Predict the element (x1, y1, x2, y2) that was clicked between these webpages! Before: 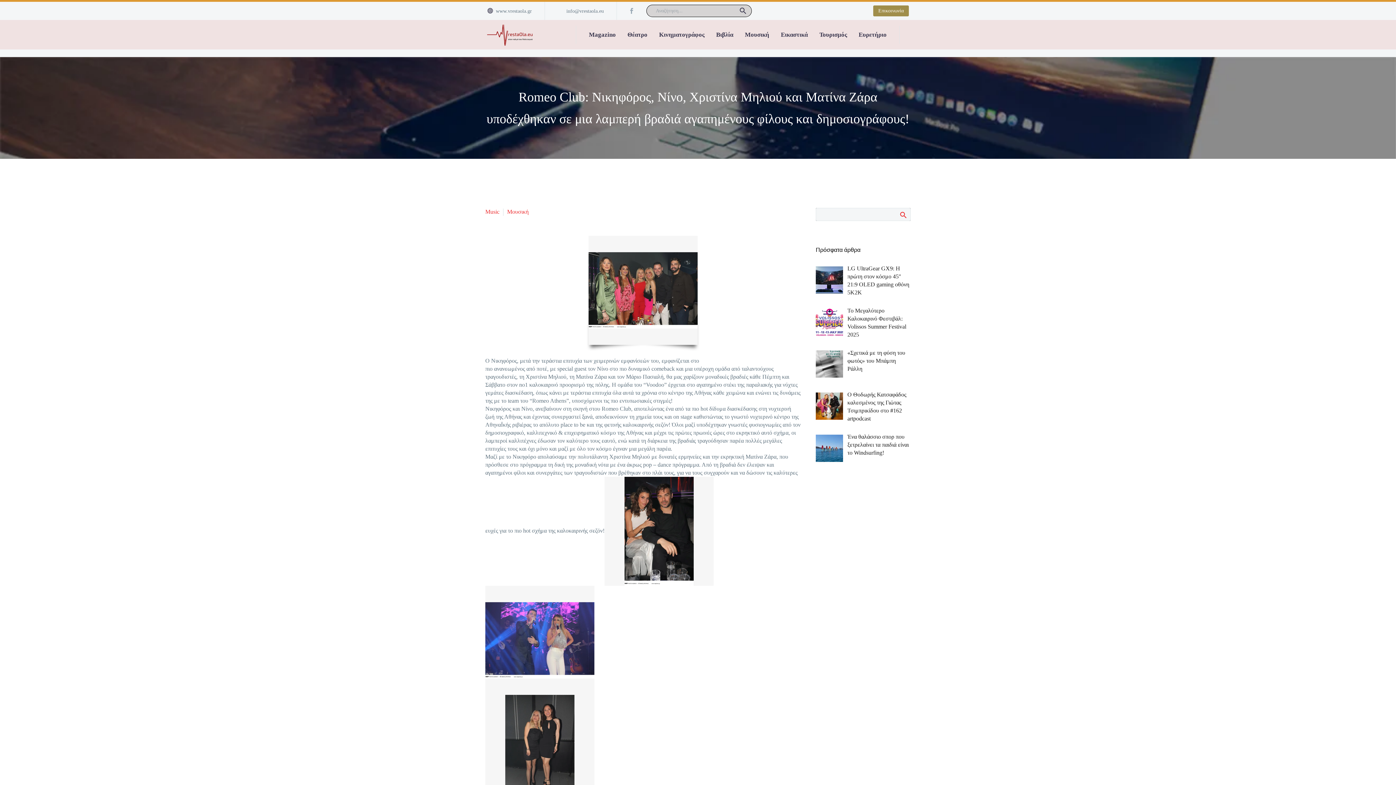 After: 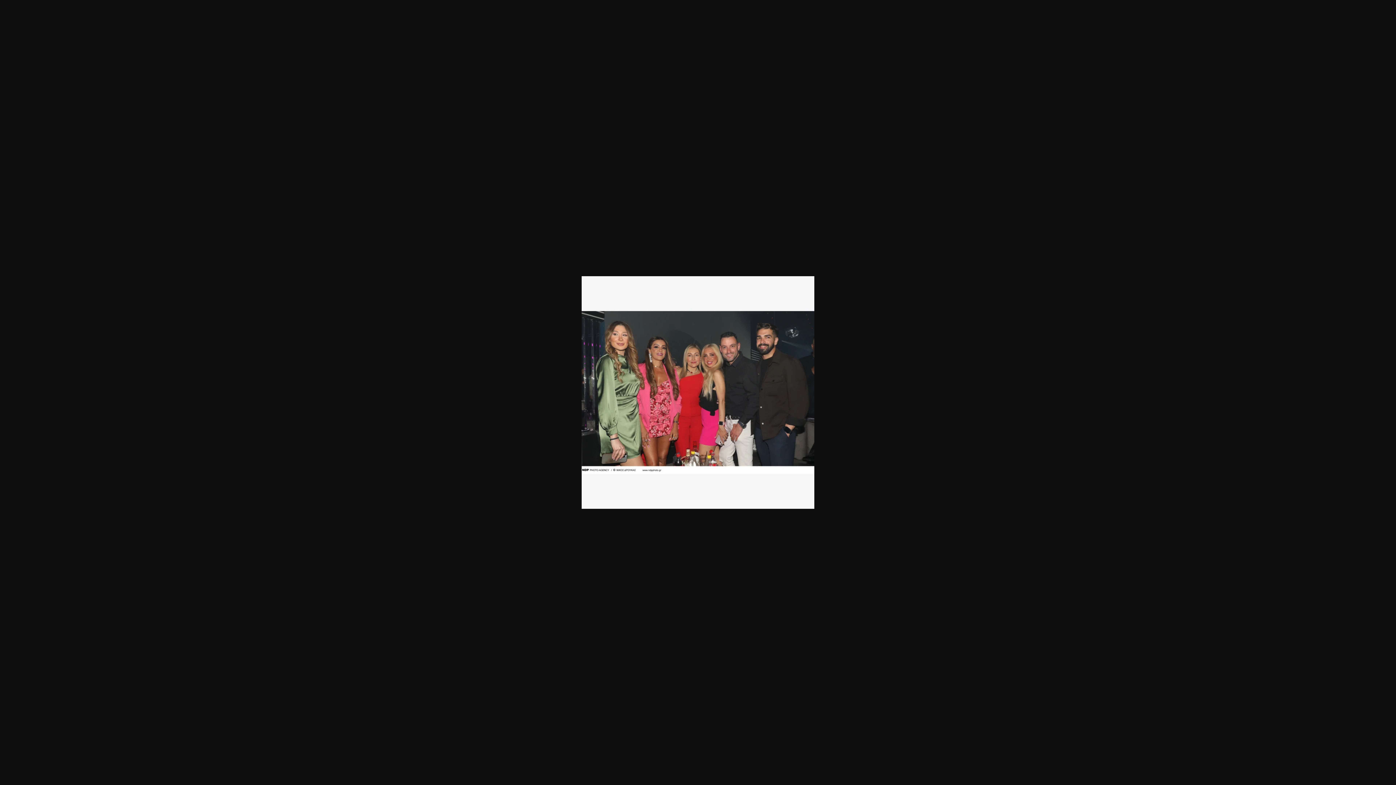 Action: bbox: (588, 236, 697, 345)